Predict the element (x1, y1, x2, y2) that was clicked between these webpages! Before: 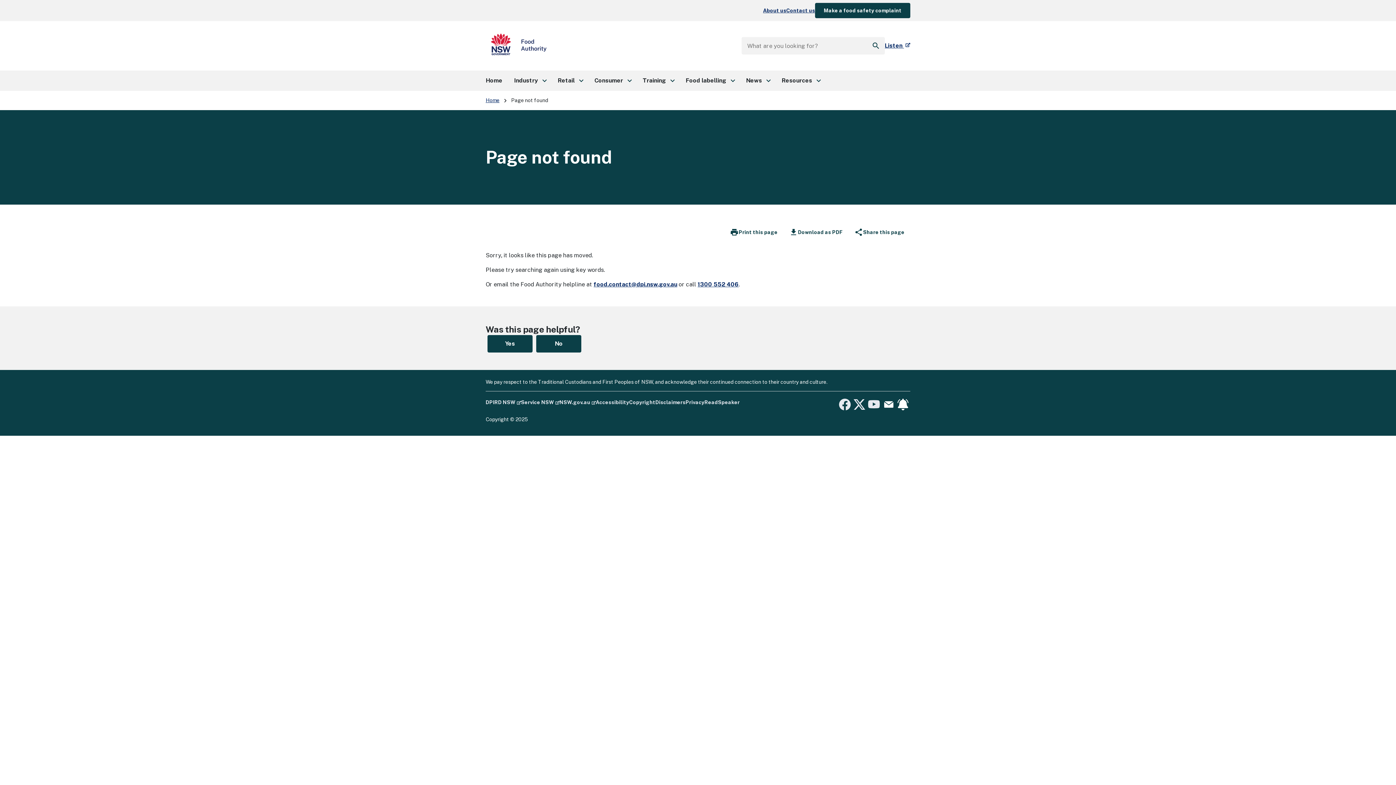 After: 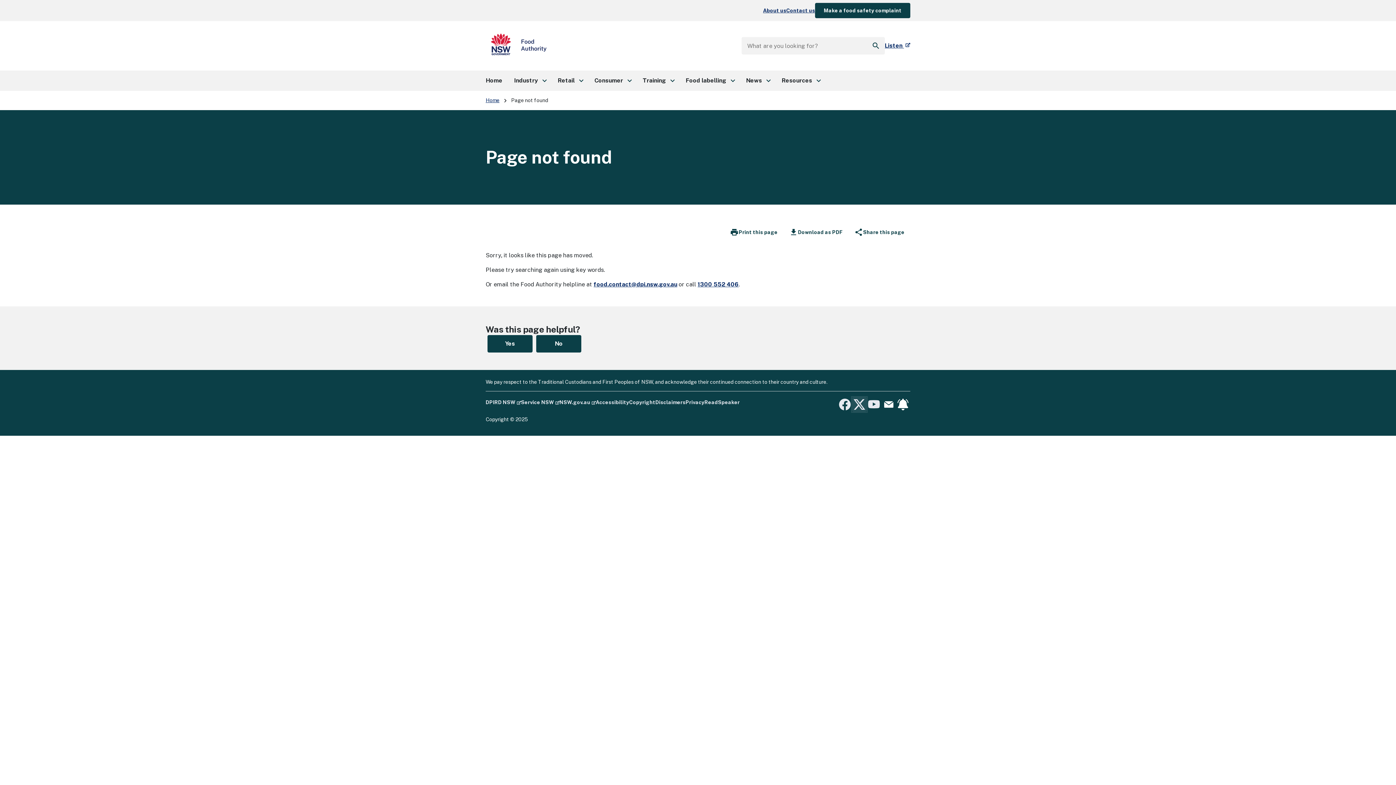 Action: bbox: (852, 397, 866, 412) label: Twitter
- external site